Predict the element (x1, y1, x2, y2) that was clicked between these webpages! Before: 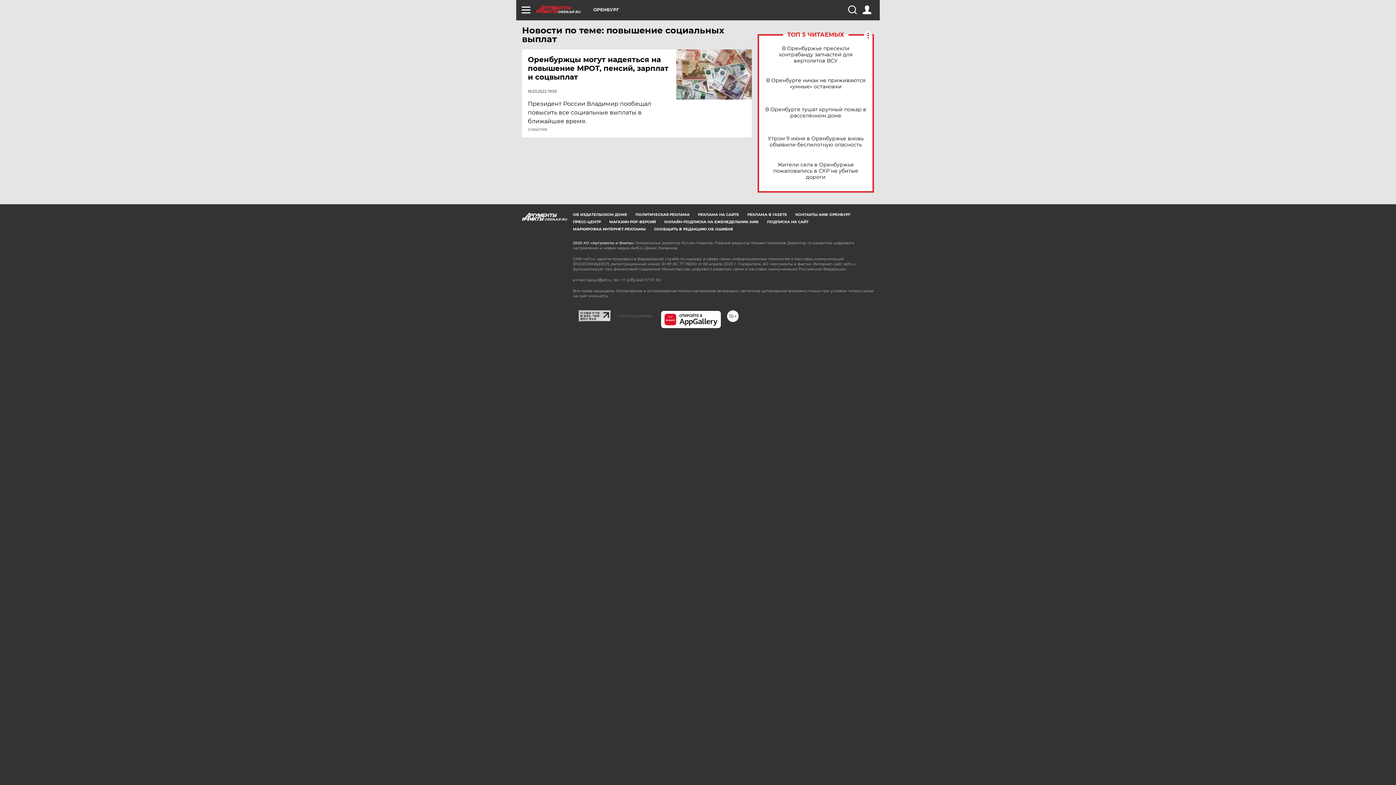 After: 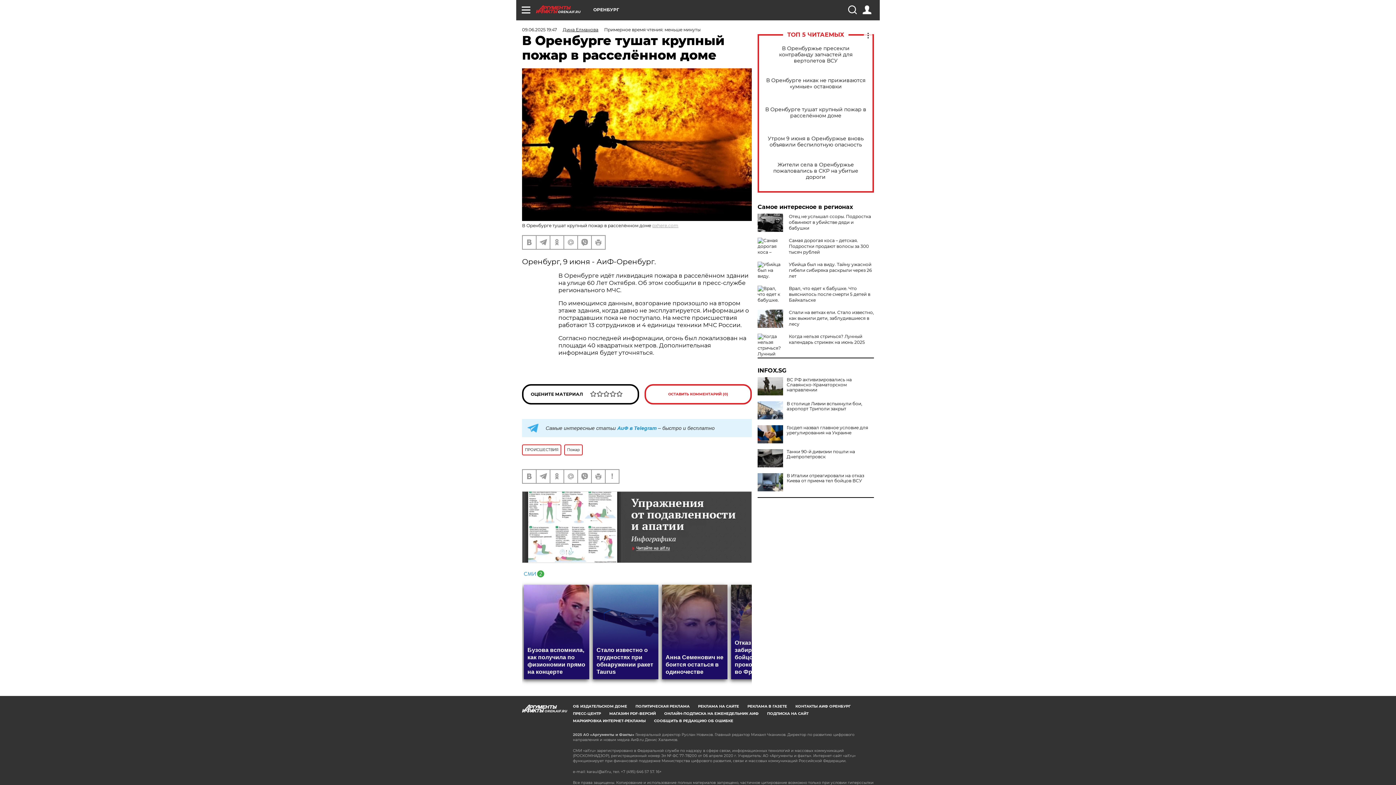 Action: label: В Оренбурге тушат крупный пожар в расселённом доме bbox: (765, 106, 866, 118)